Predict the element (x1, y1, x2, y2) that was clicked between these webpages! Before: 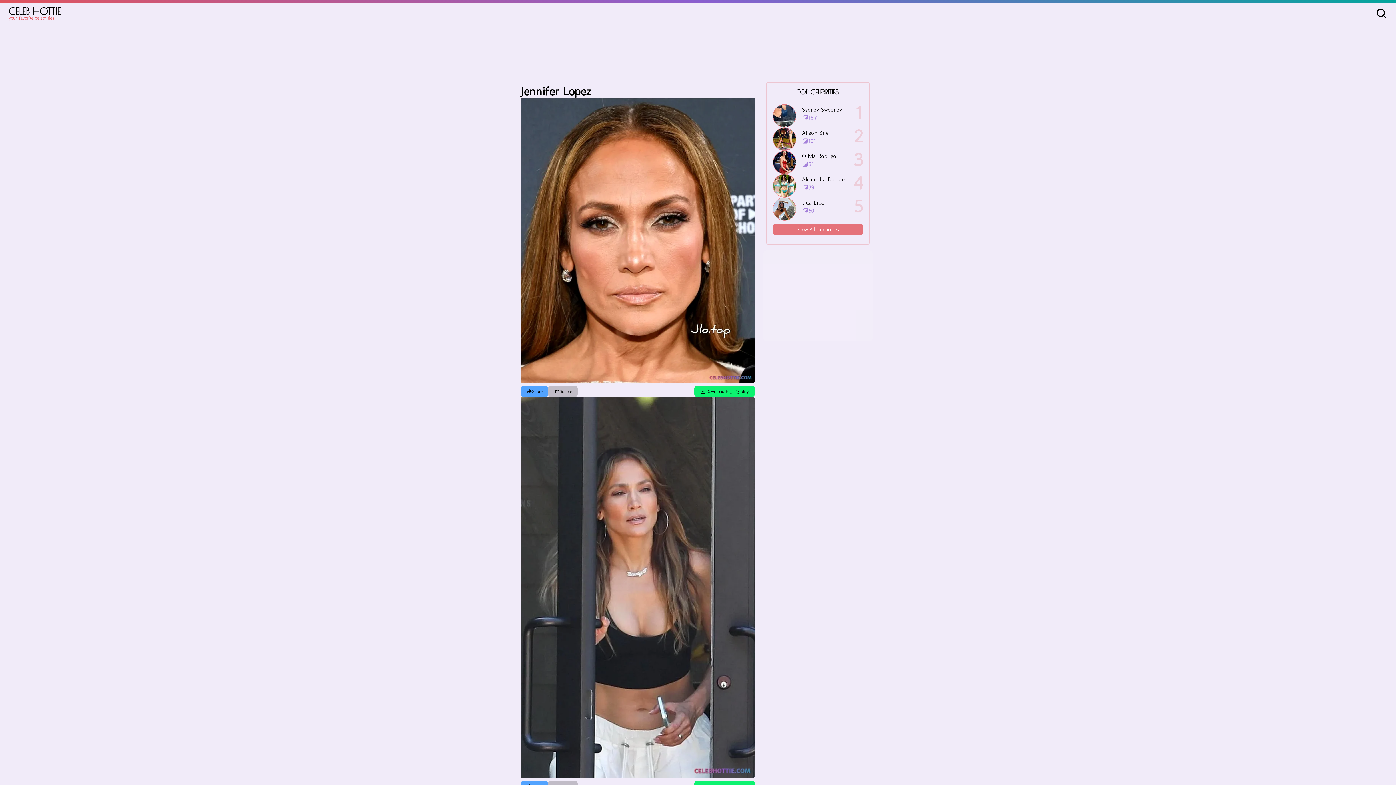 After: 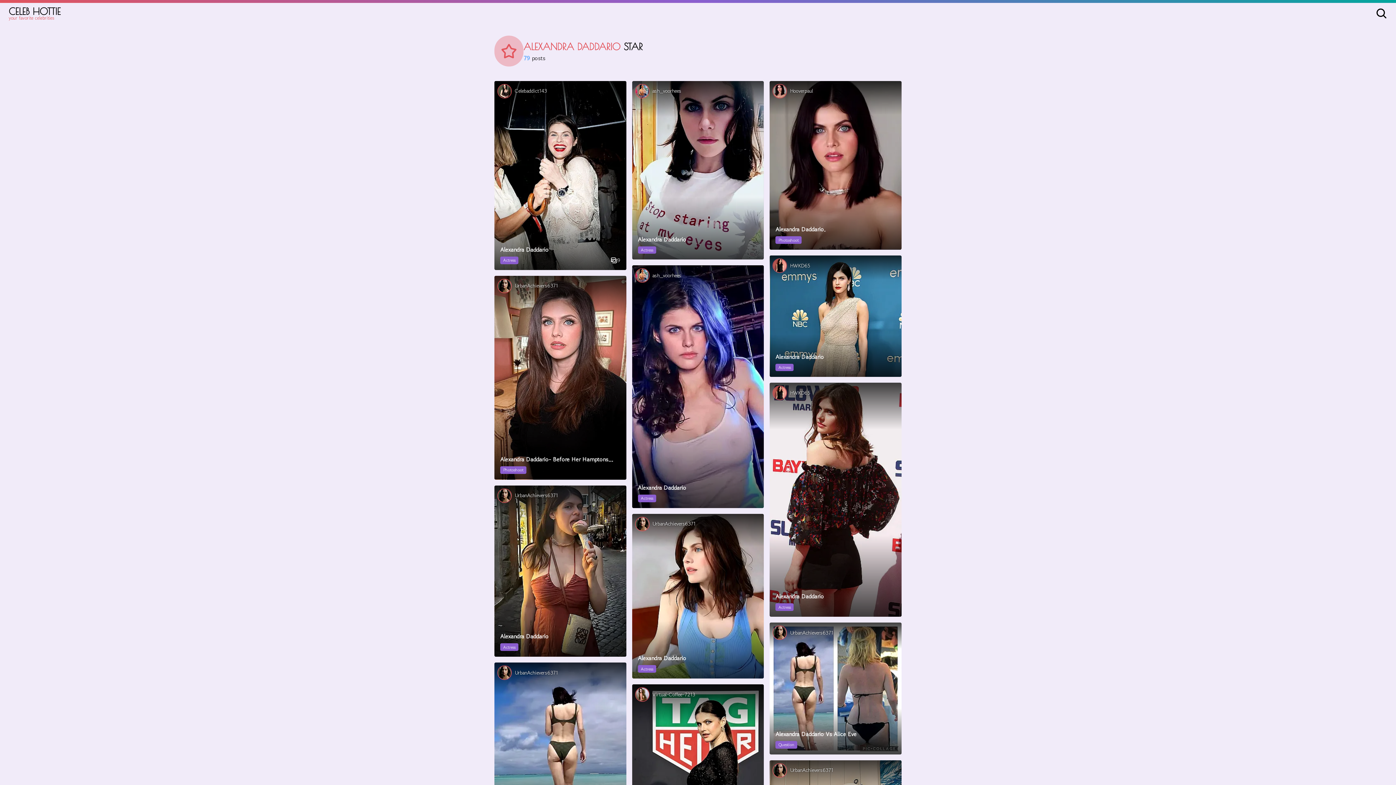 Action: label: Alexandra Daddario
79
4 bbox: (773, 174, 863, 197)